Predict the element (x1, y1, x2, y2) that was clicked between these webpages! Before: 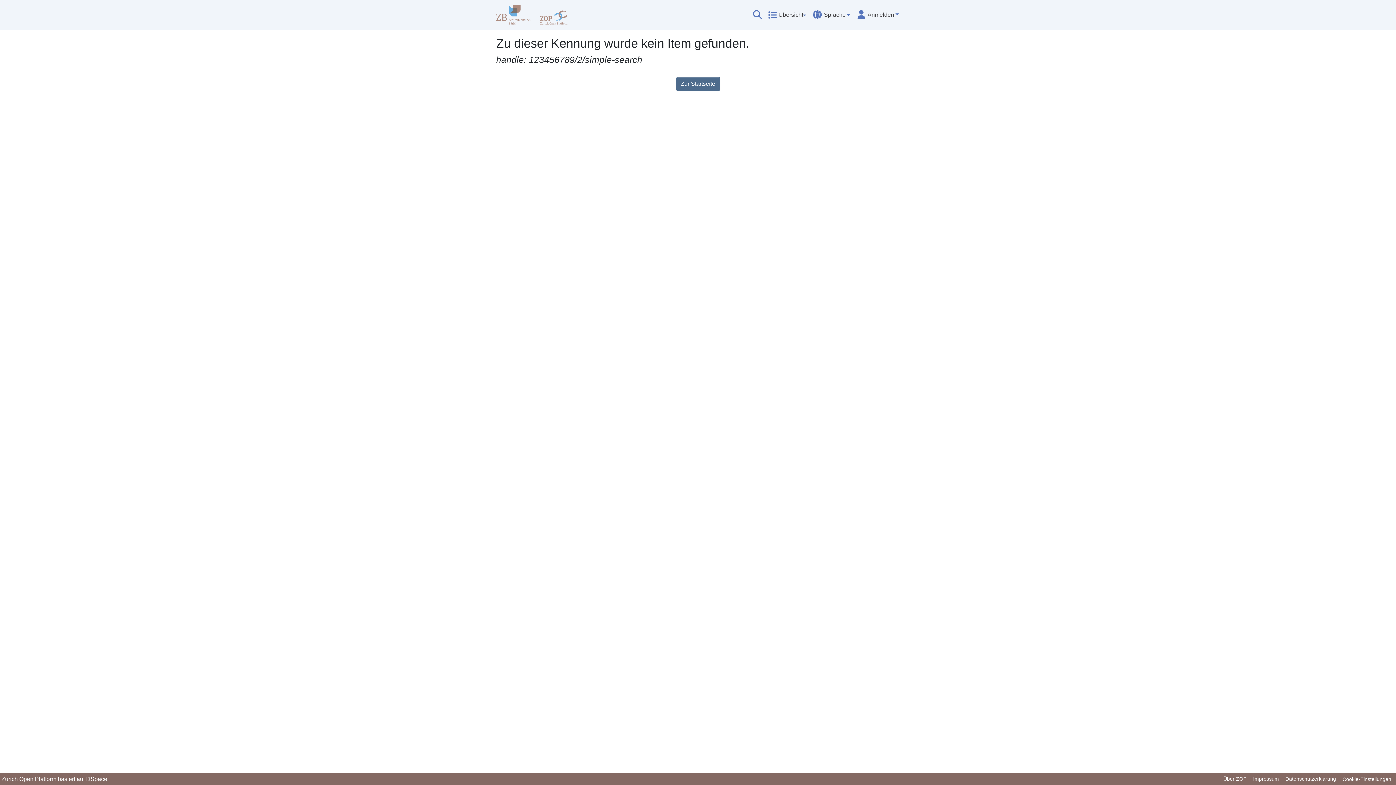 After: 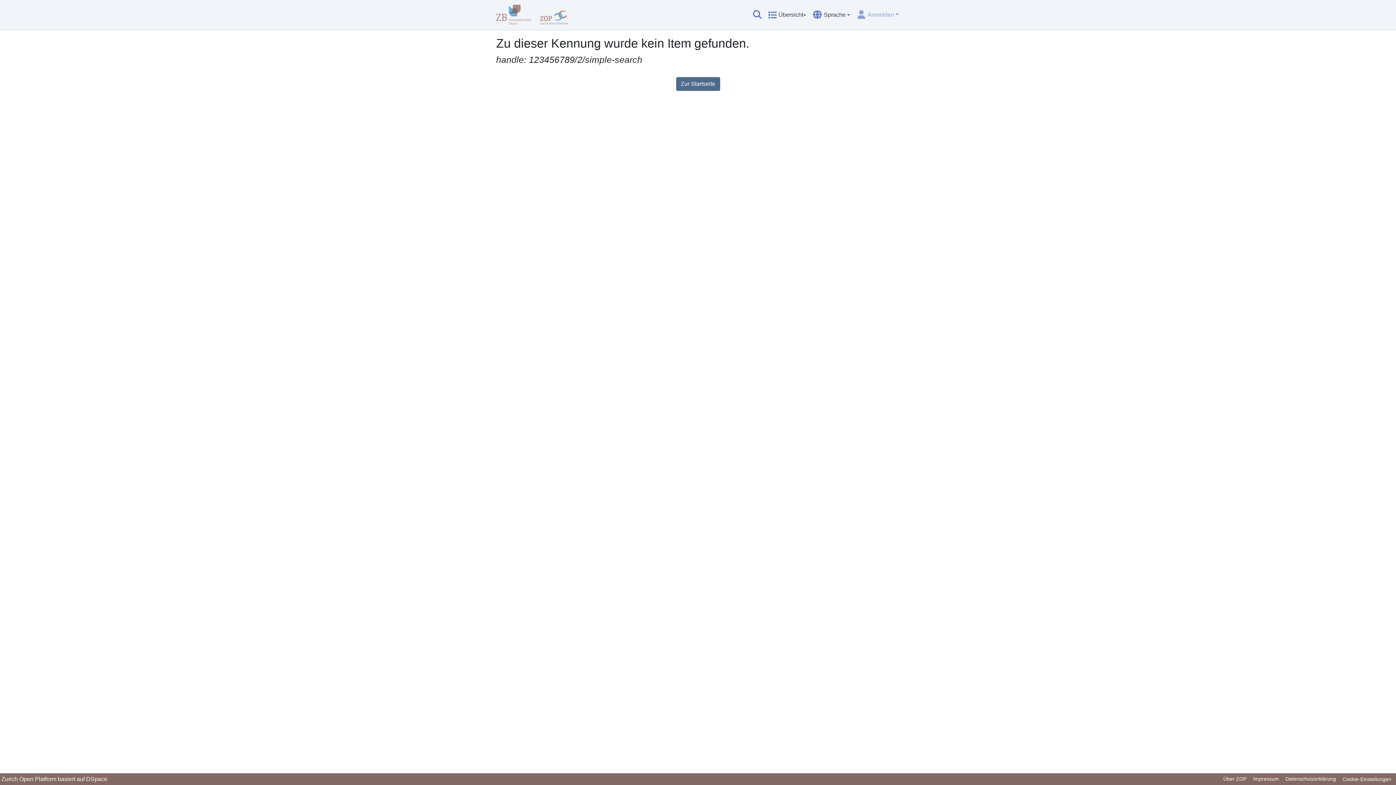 Action: bbox: (856, 11, 900, 17) label: Anmelden